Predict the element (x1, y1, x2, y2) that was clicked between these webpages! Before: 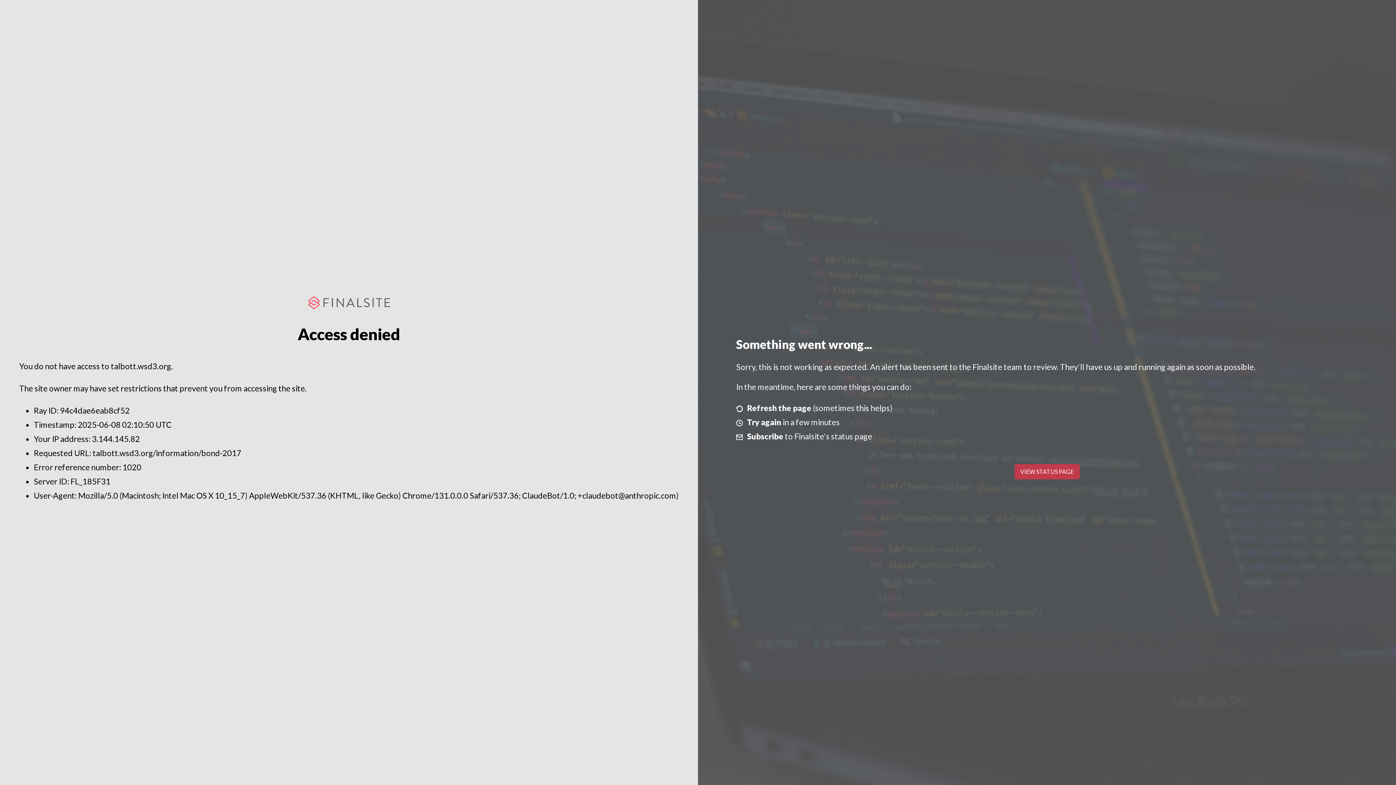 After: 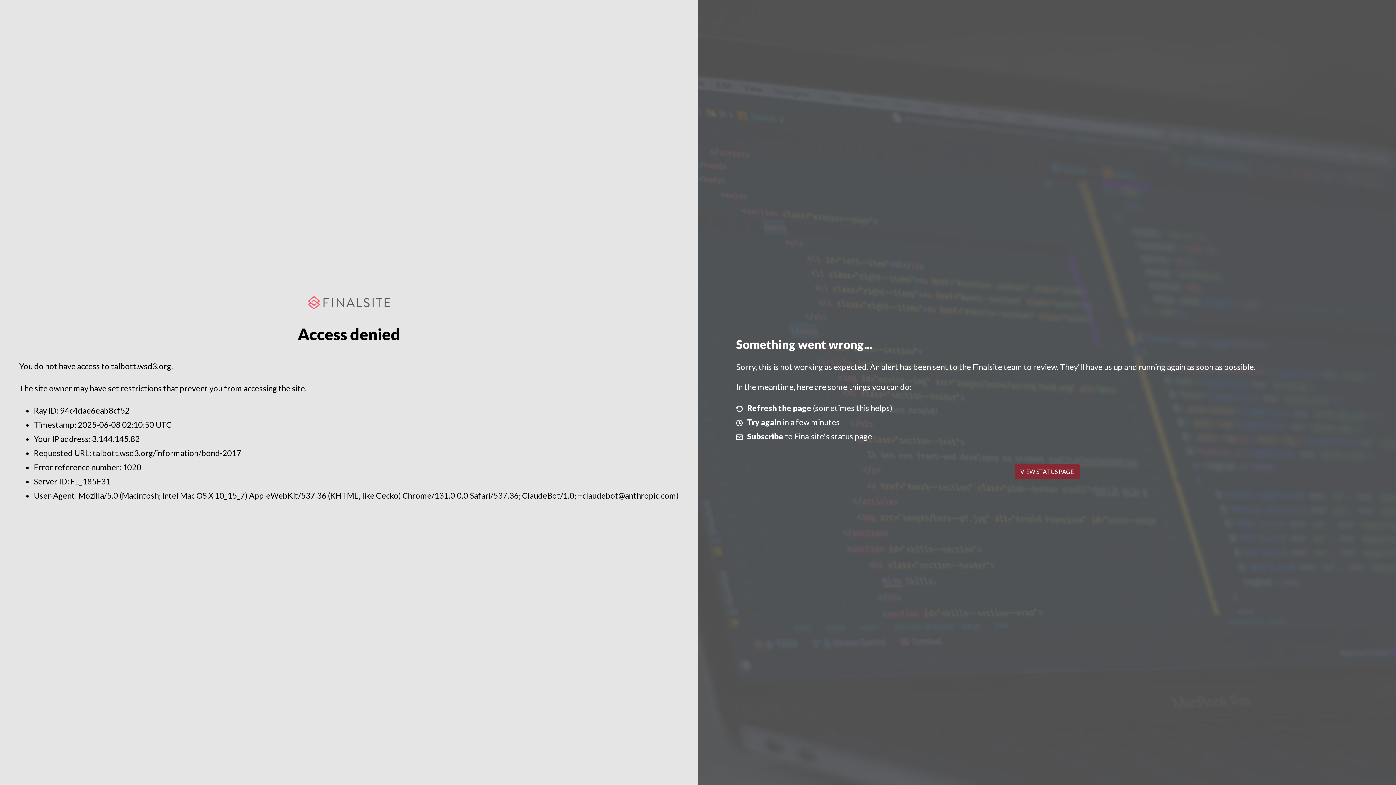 Action: label: VIEW STATUS PAGE bbox: (1014, 464, 1079, 479)